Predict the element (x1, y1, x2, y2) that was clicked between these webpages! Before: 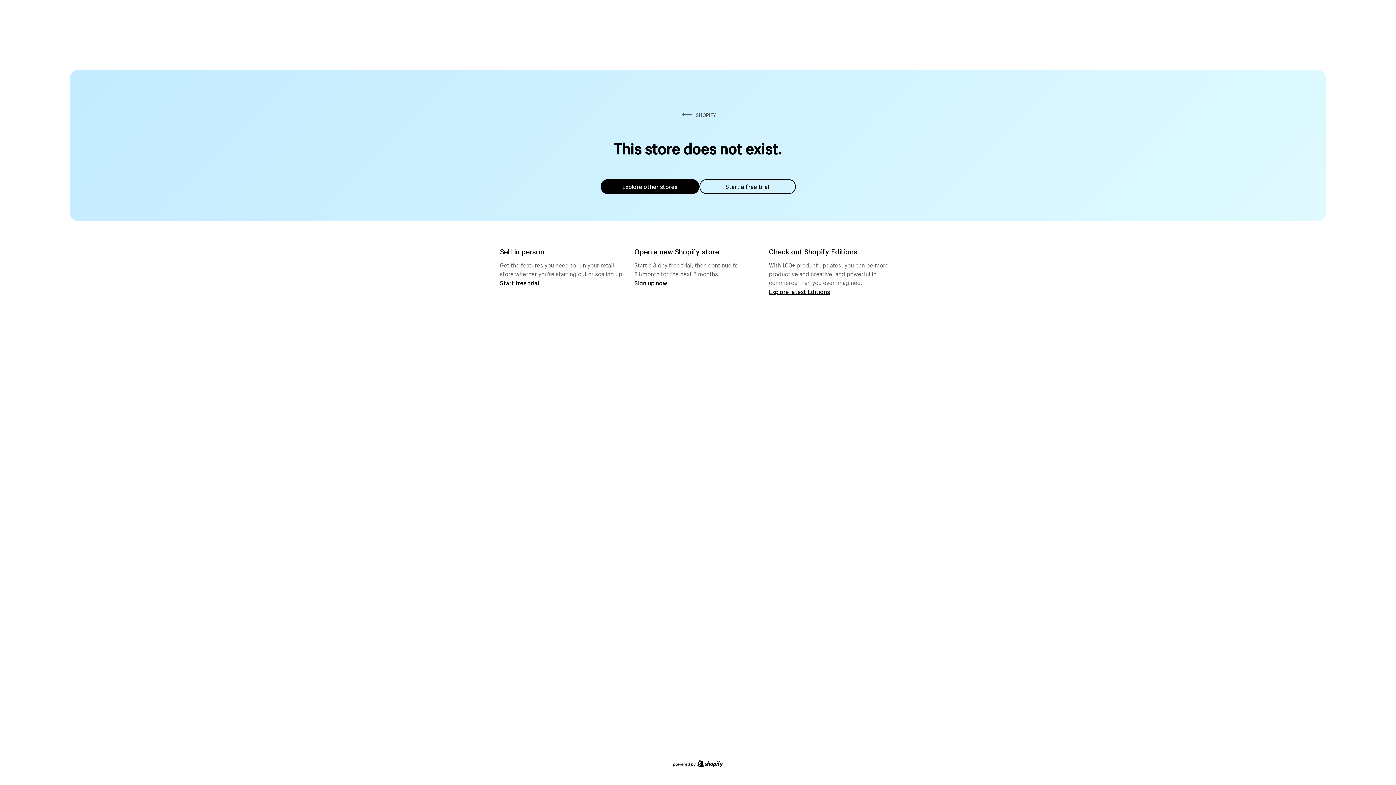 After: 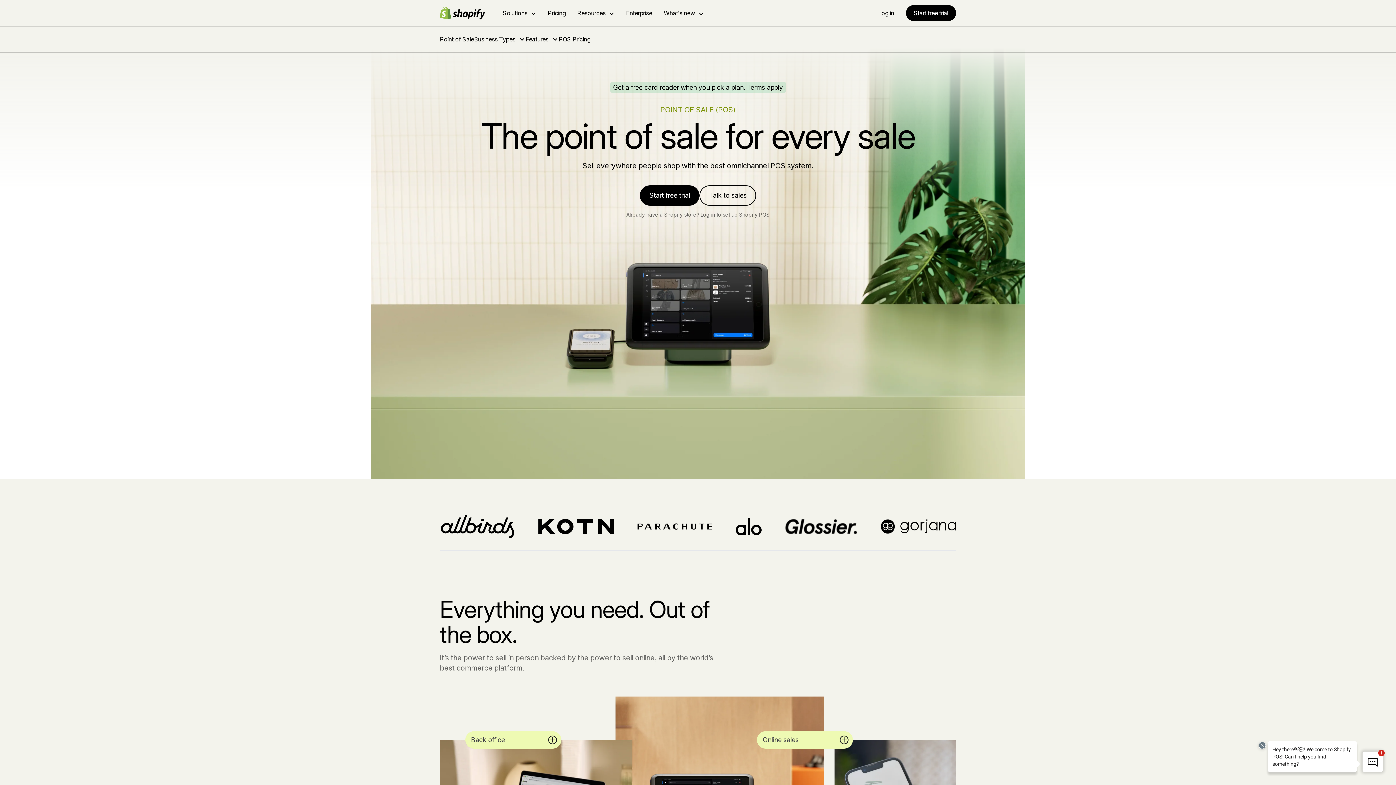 Action: bbox: (500, 279, 539, 286) label: Start free trial